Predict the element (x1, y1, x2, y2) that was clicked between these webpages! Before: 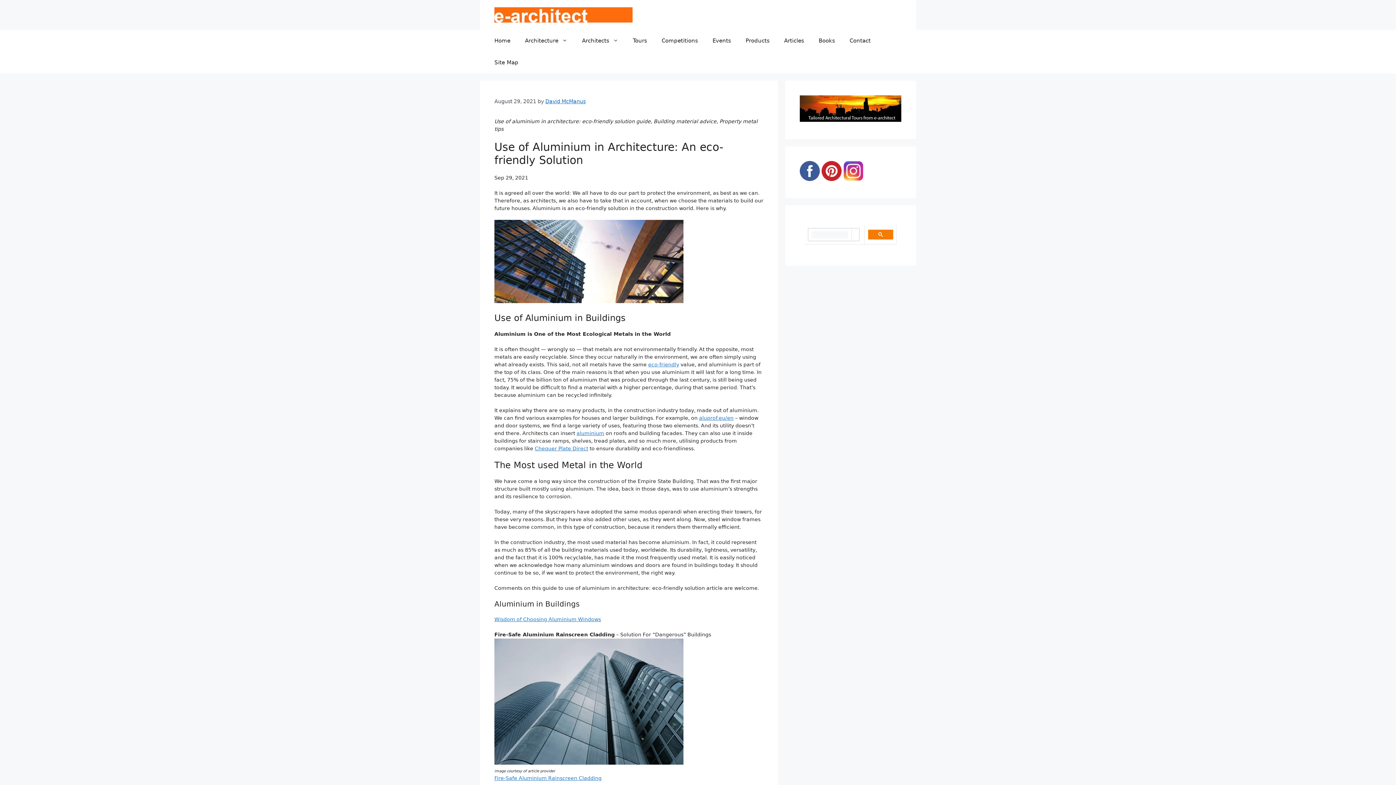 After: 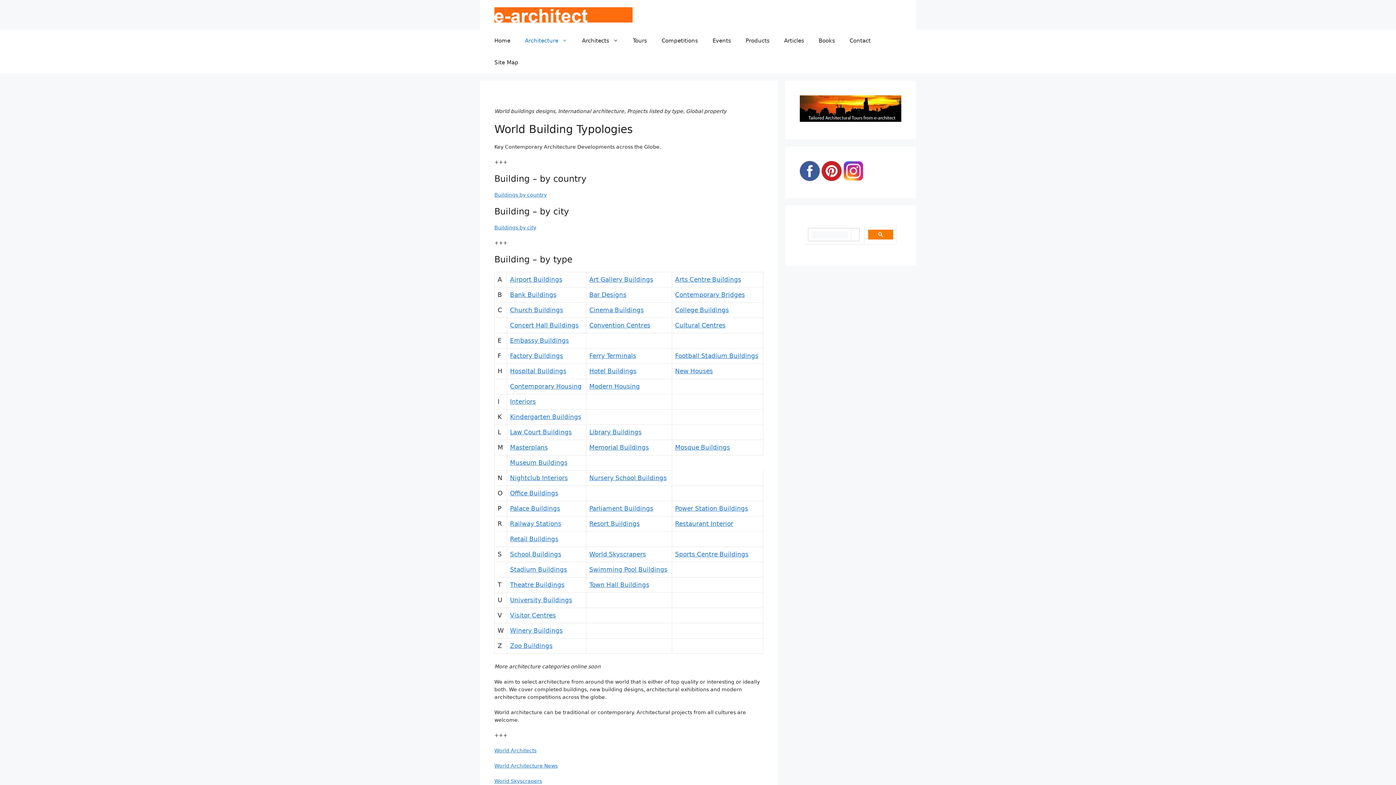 Action: label: Architecture bbox: (517, 29, 574, 51)